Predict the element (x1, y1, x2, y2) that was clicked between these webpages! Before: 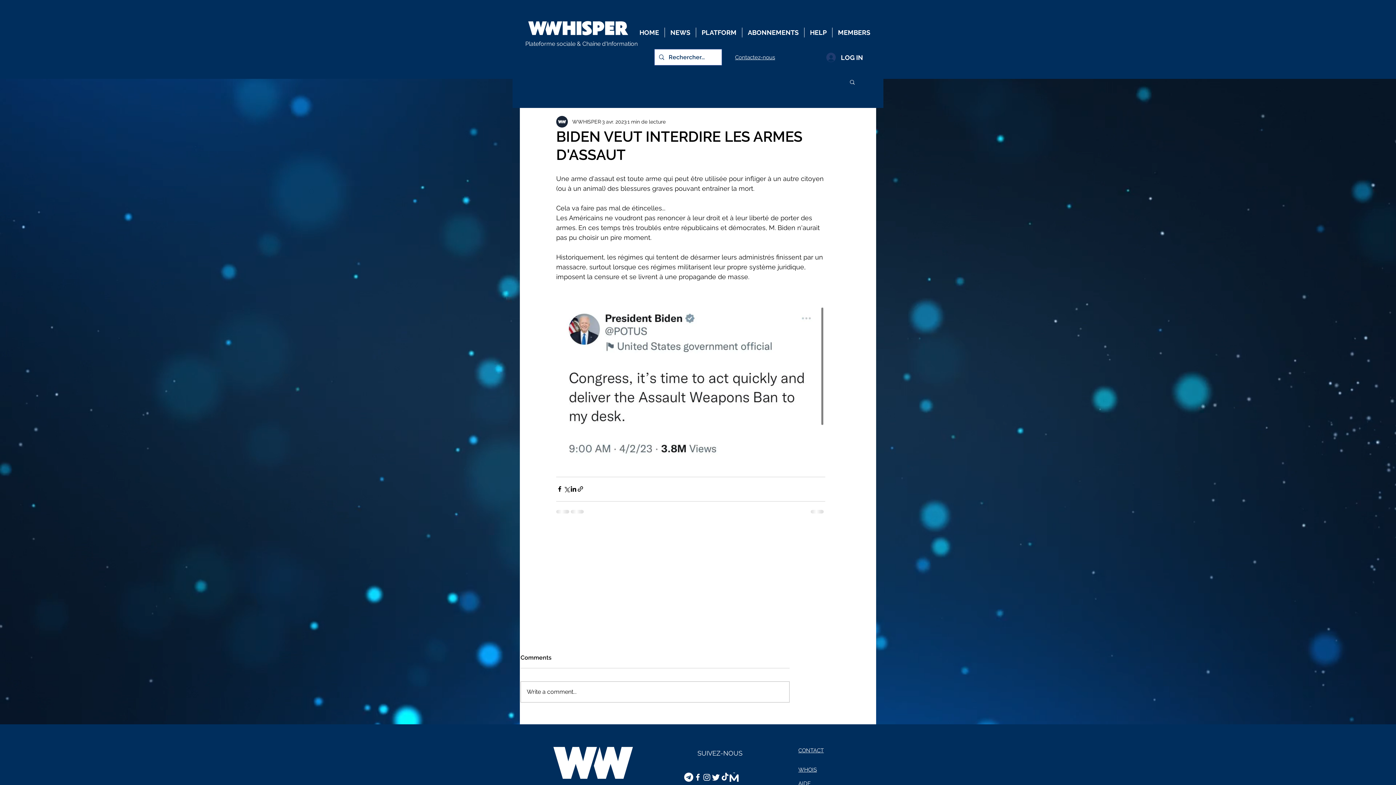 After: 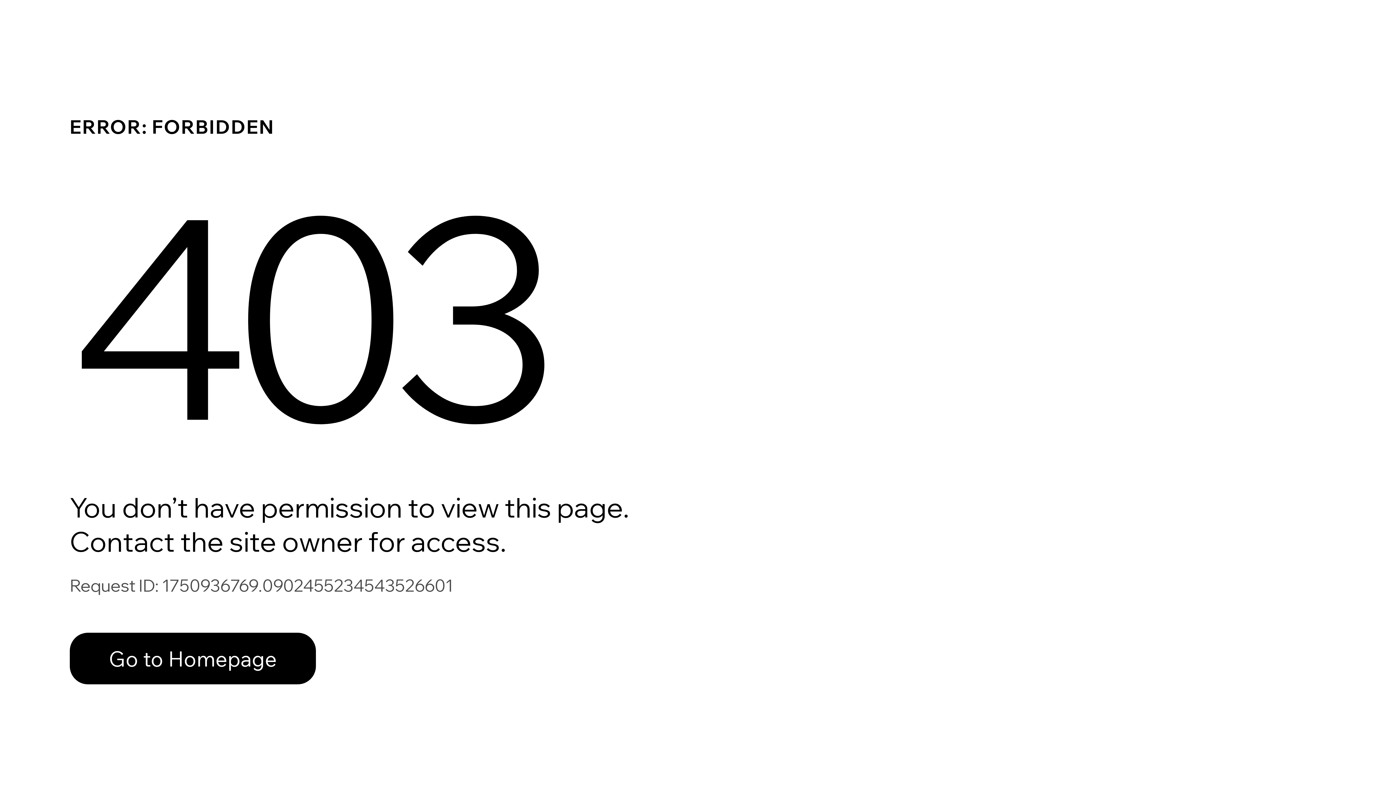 Action: label: MEMBERS bbox: (832, 27, 876, 37)